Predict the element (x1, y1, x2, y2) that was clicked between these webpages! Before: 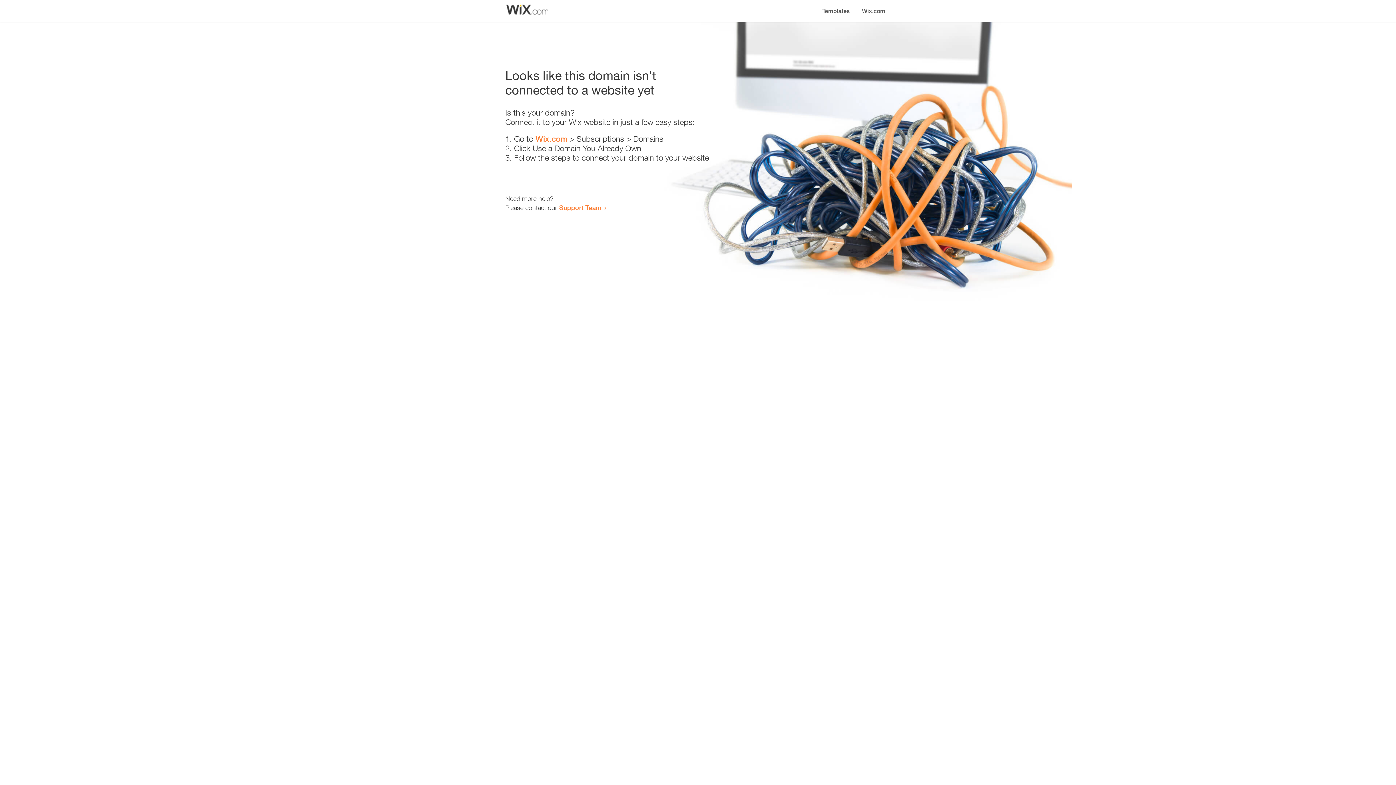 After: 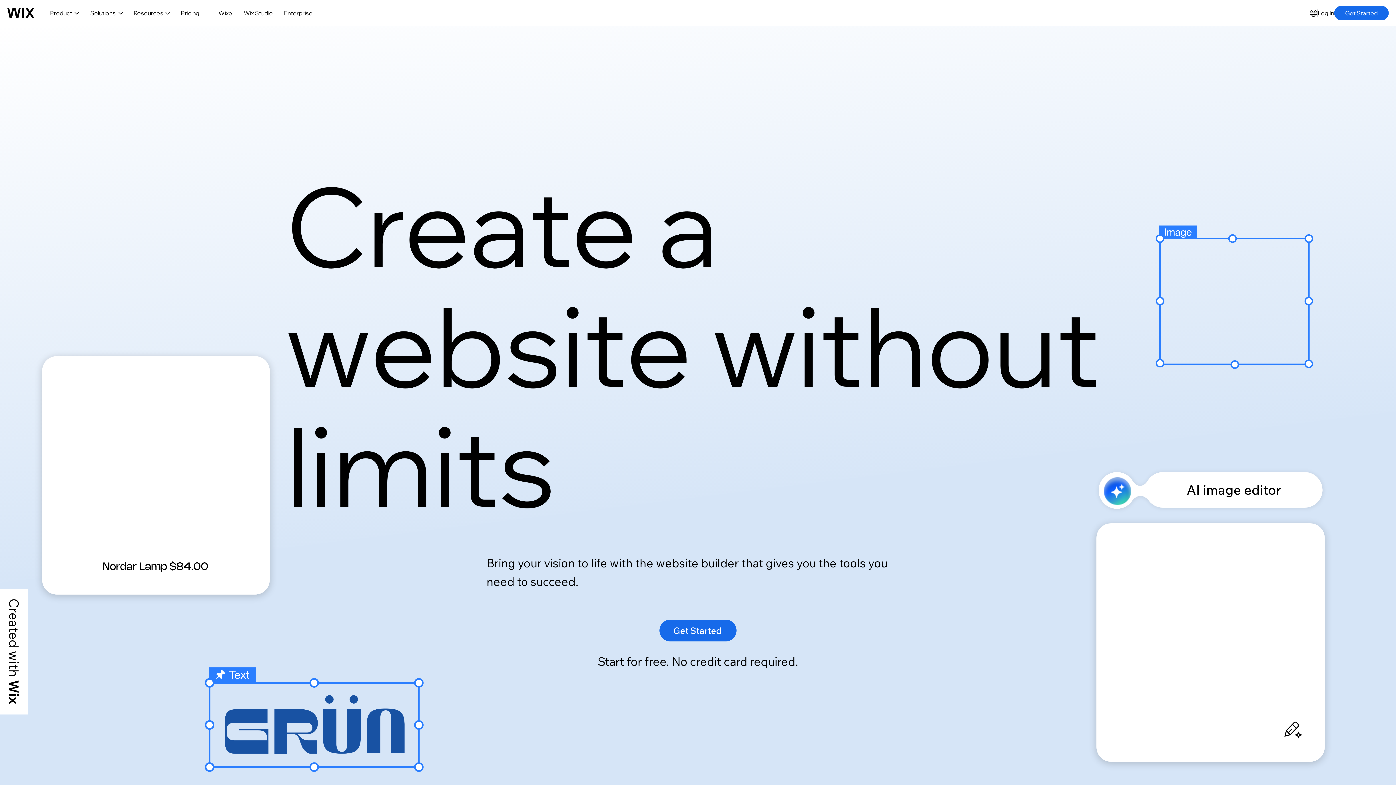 Action: bbox: (856, 0, 890, 14) label: Wix.com